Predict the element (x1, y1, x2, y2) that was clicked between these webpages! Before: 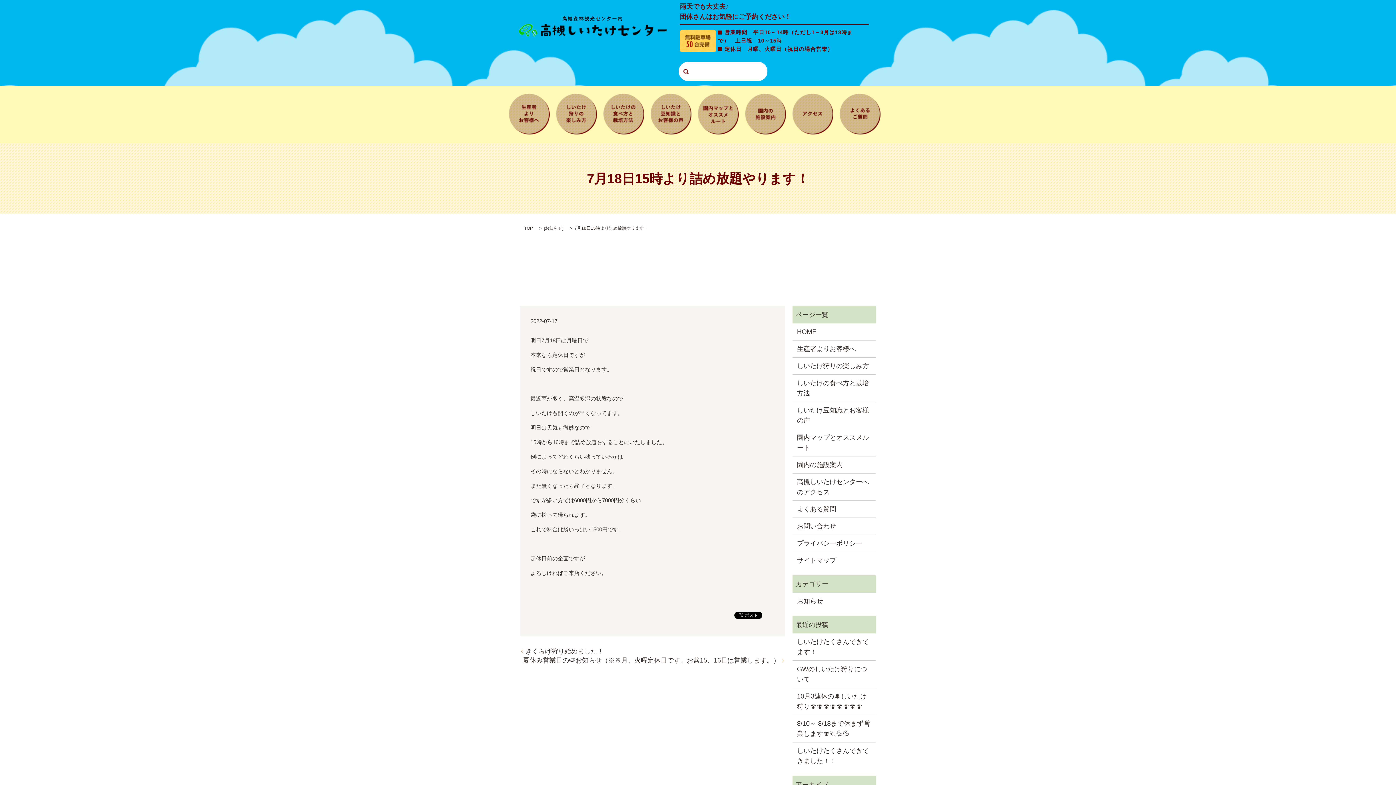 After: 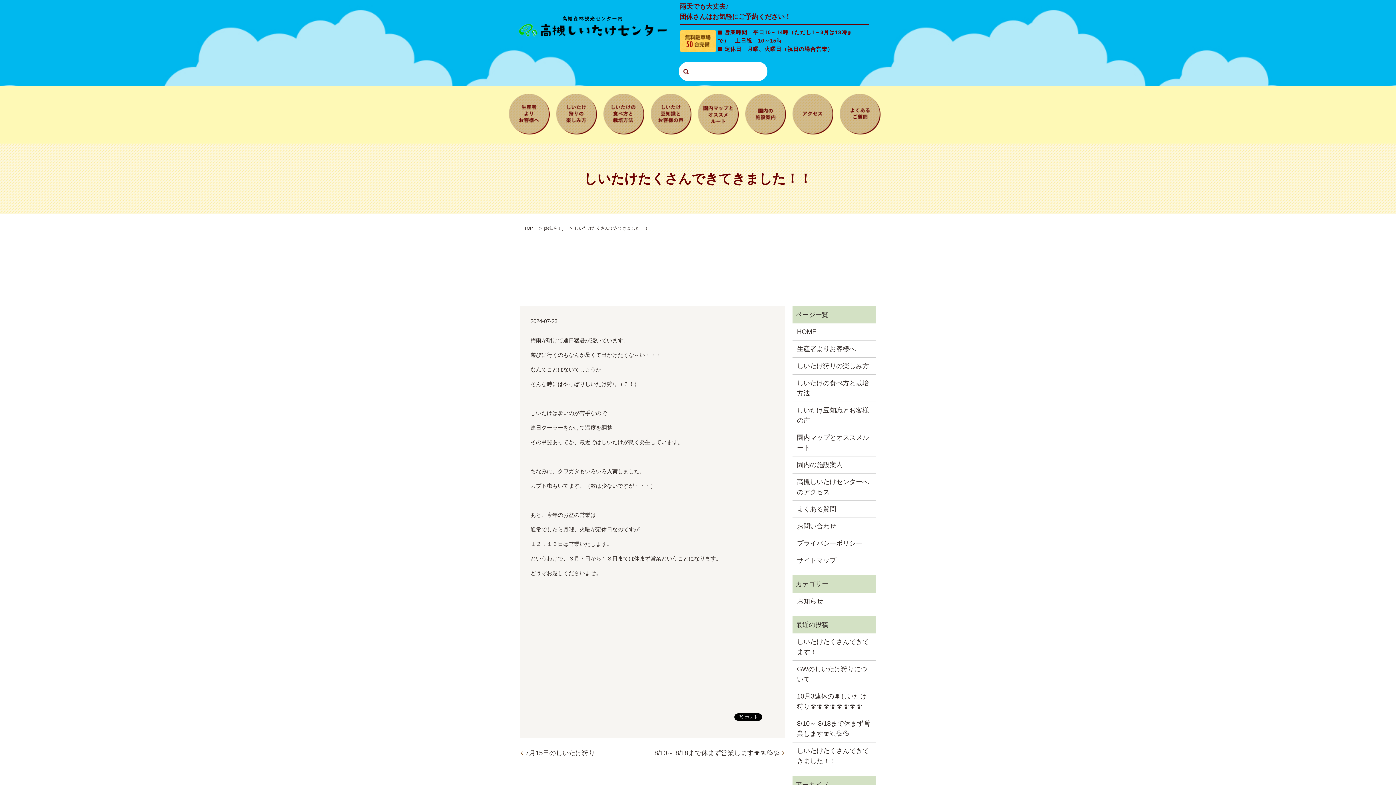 Action: bbox: (797, 746, 871, 766) label: しいたけたくさんできてきました！！